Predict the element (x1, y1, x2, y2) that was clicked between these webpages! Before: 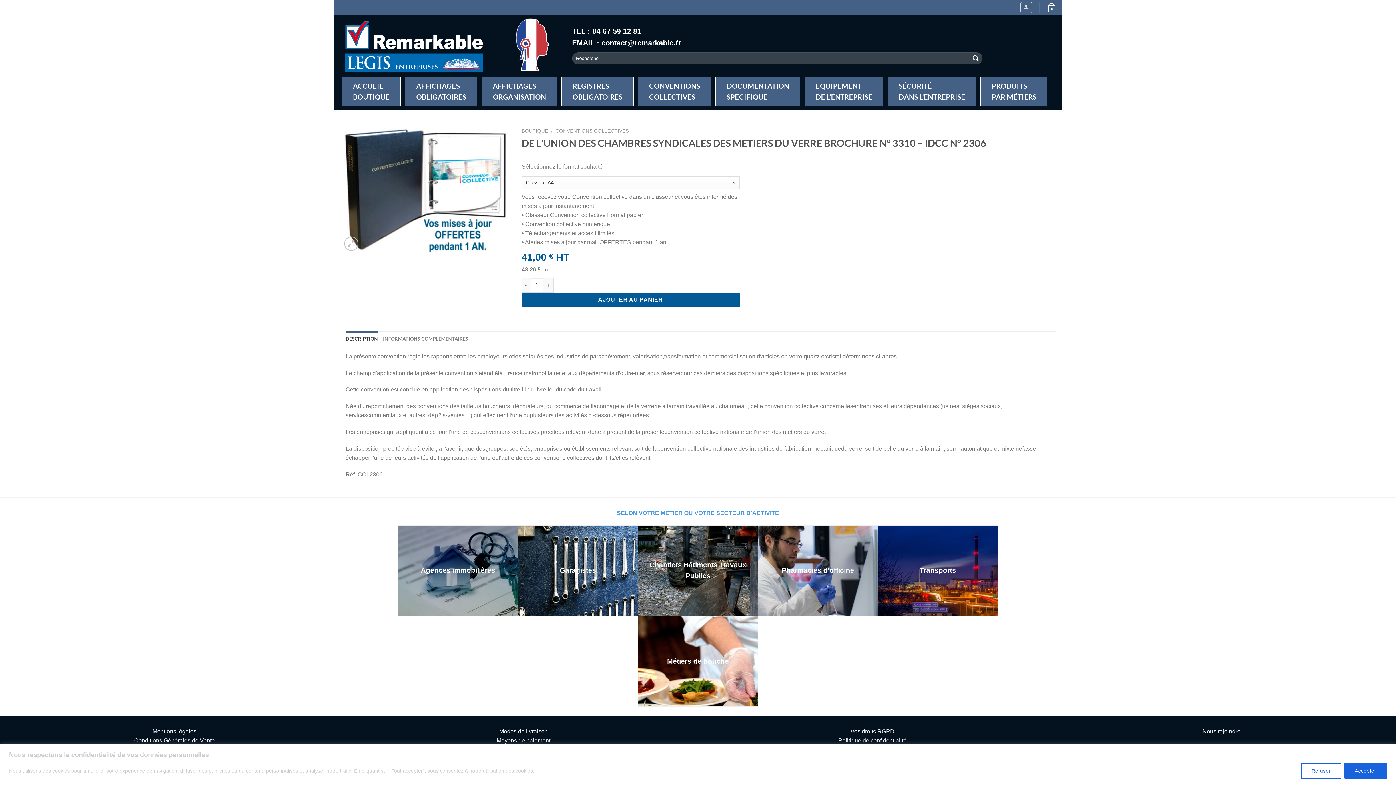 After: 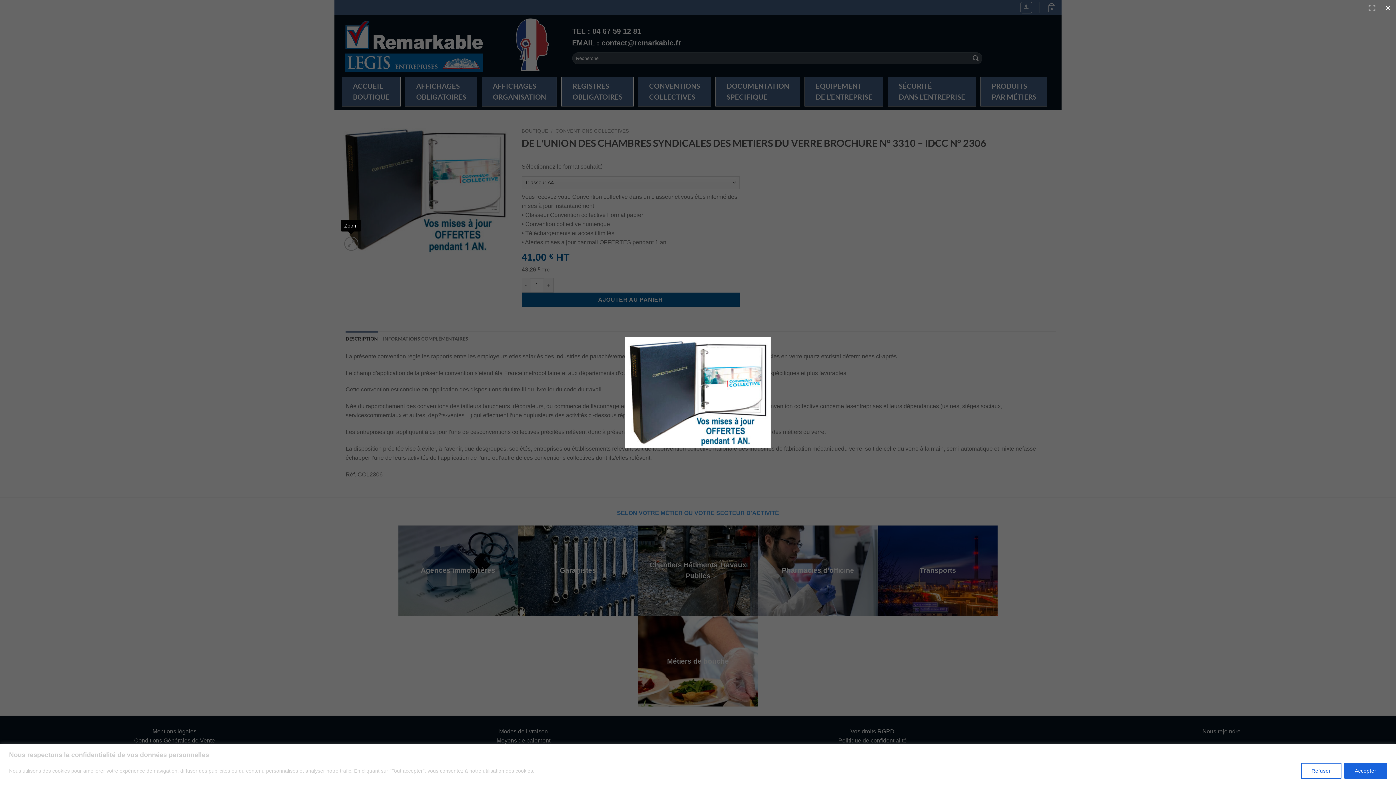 Action: bbox: (344, 236, 358, 250)